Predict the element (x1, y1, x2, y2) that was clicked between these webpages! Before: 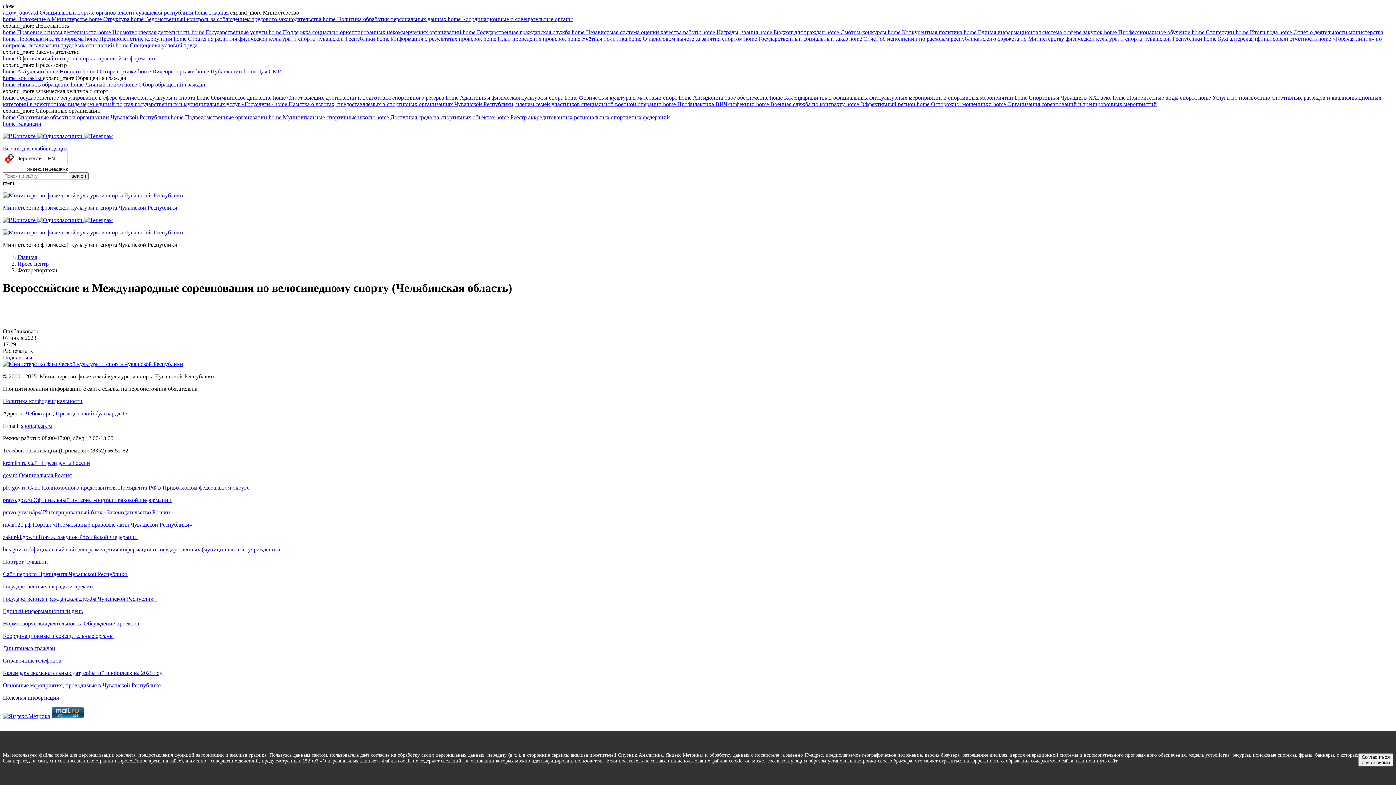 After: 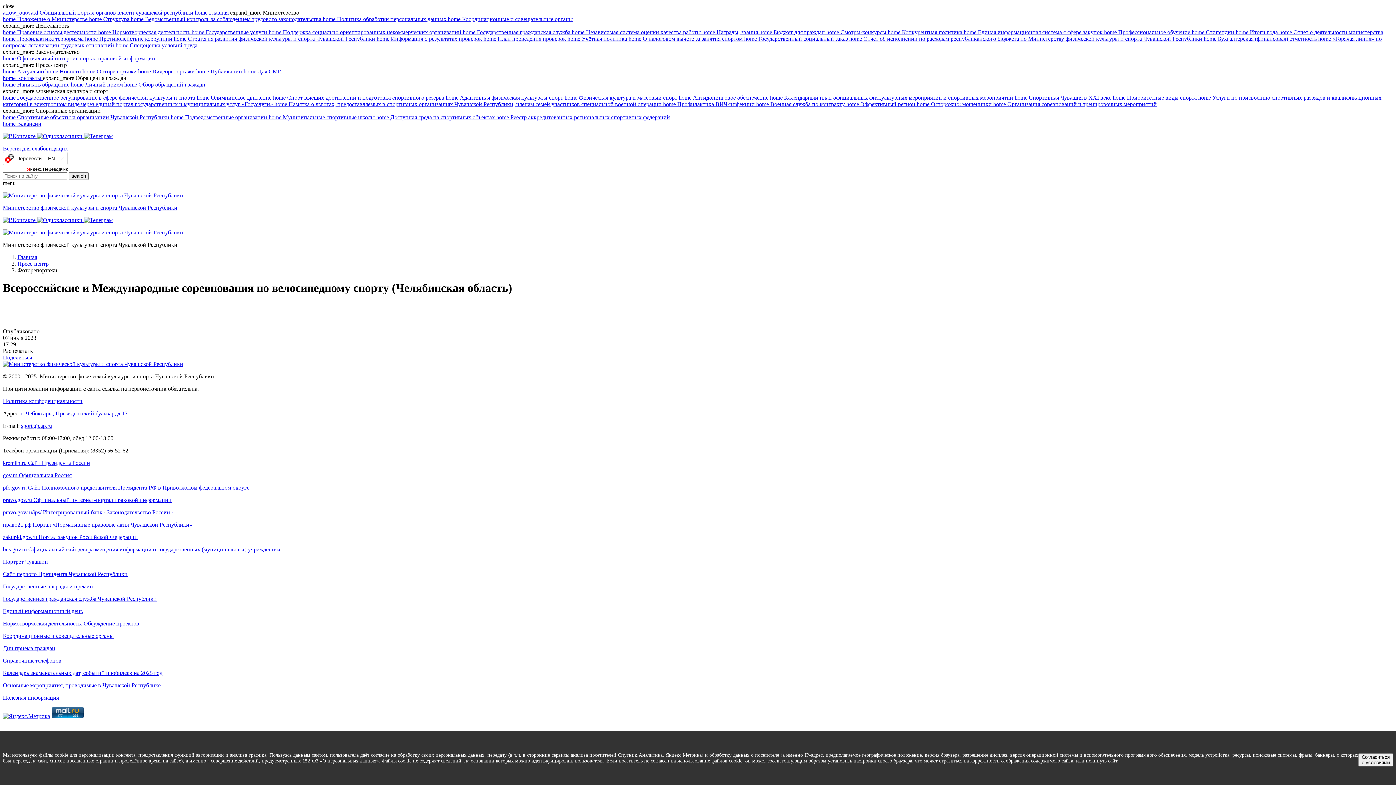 Action: label: menu bbox: (2, 180, 15, 186)